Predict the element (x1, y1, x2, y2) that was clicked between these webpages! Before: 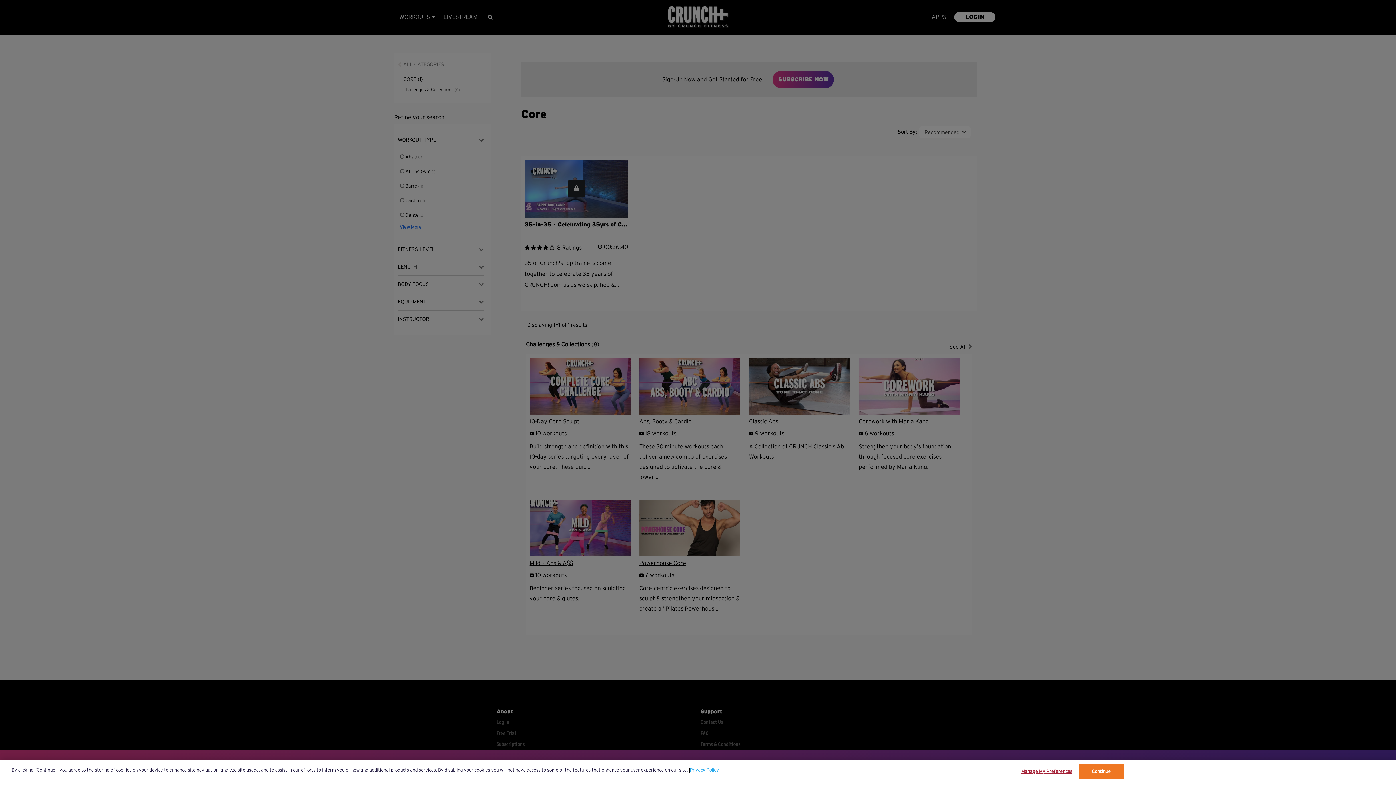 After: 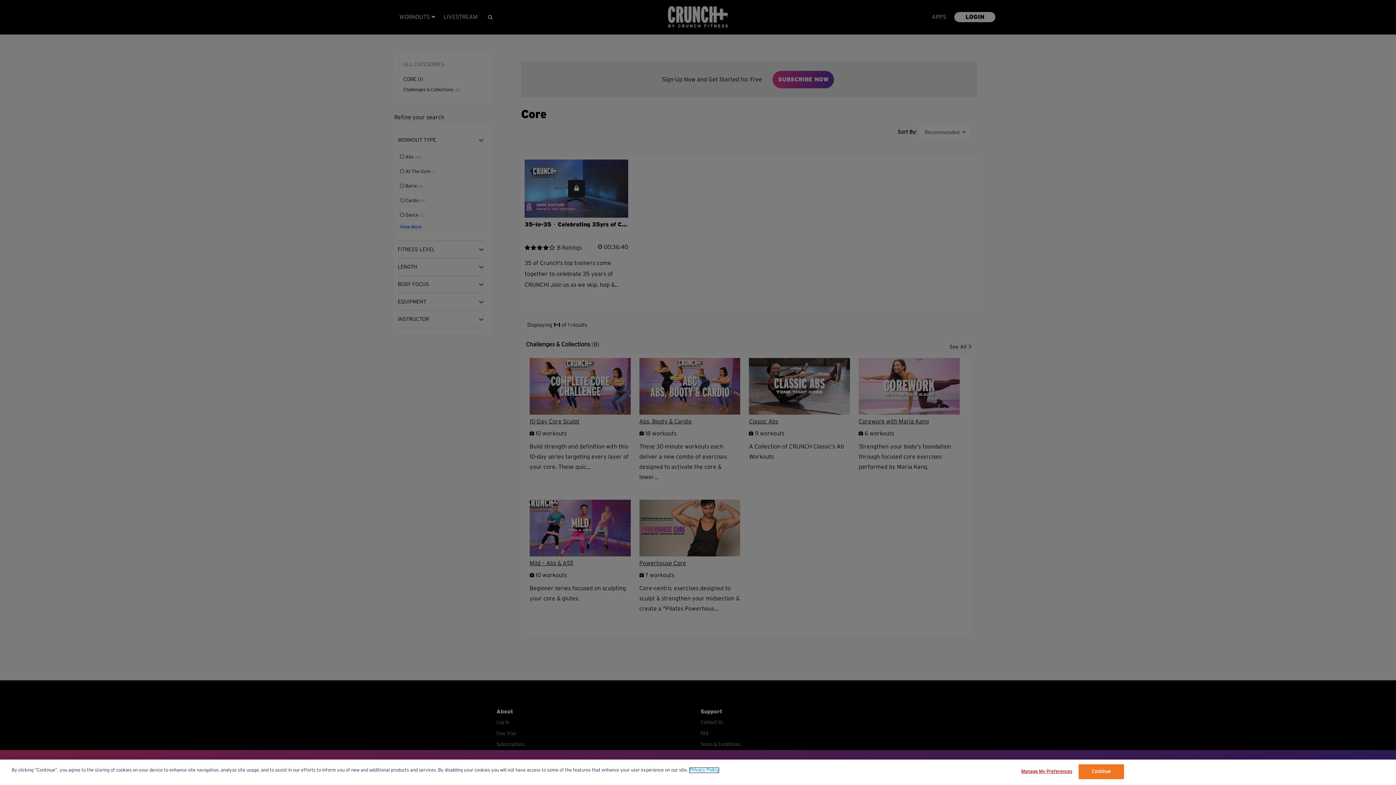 Action: label: More information about your privacy, opens in a new tab bbox: (689, 768, 718, 773)